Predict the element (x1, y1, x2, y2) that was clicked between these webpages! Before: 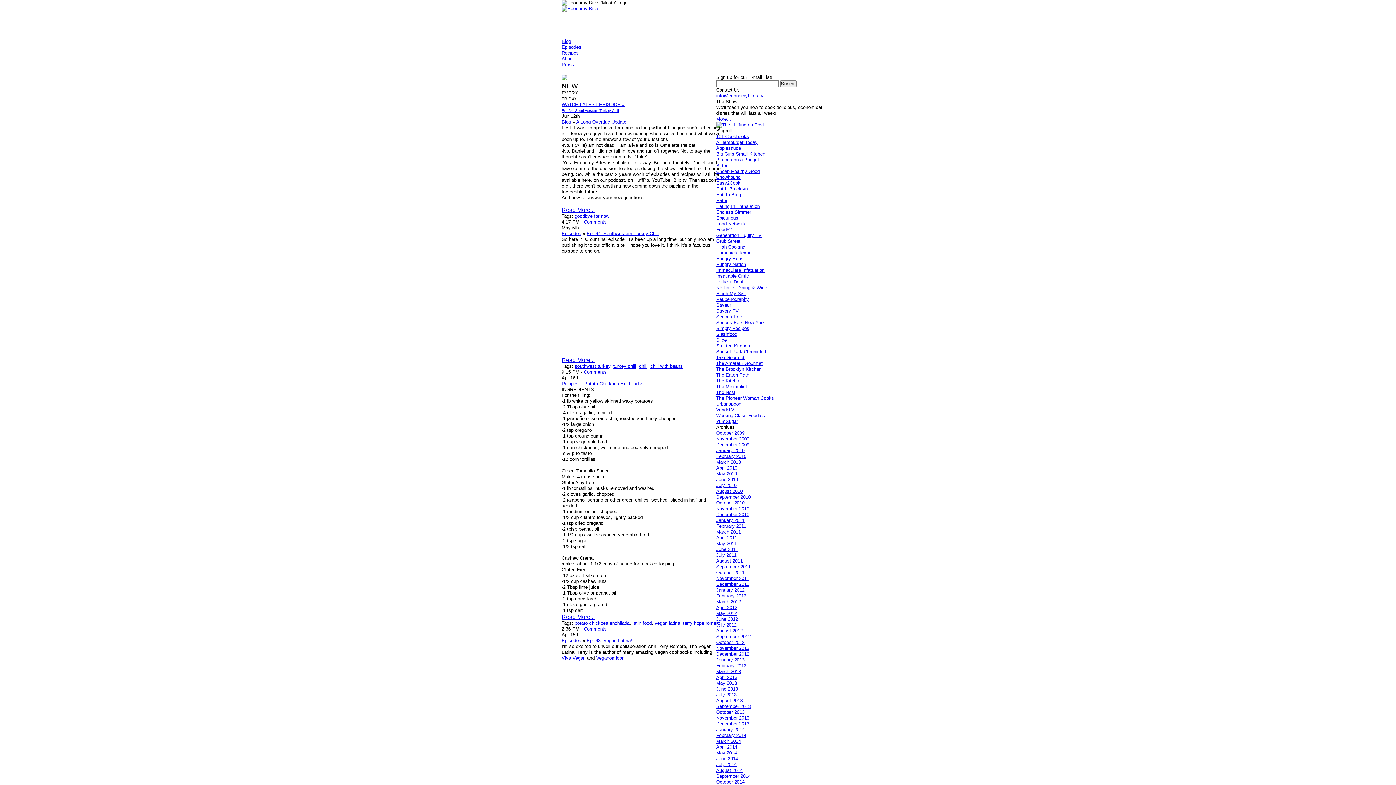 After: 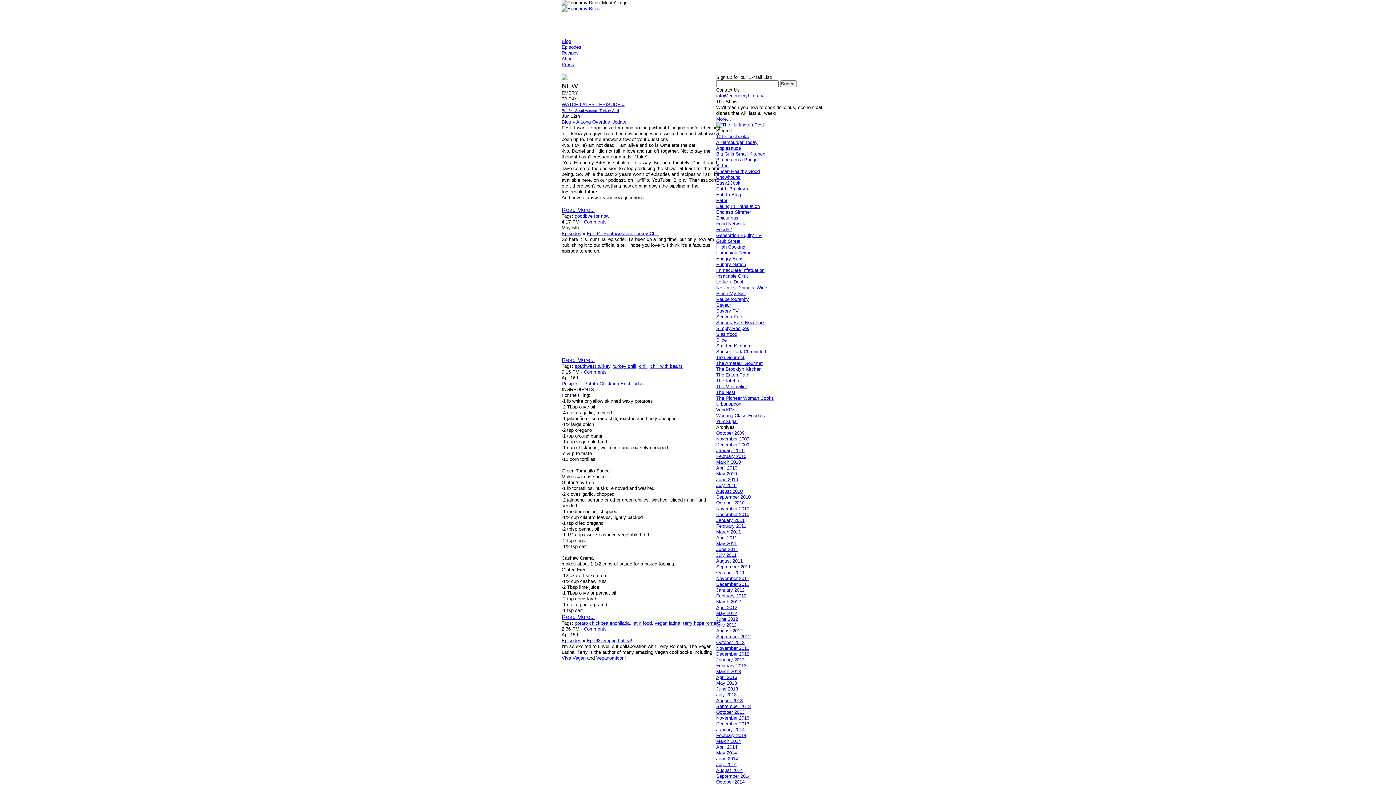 Action: label: Grub Street bbox: (716, 238, 740, 244)